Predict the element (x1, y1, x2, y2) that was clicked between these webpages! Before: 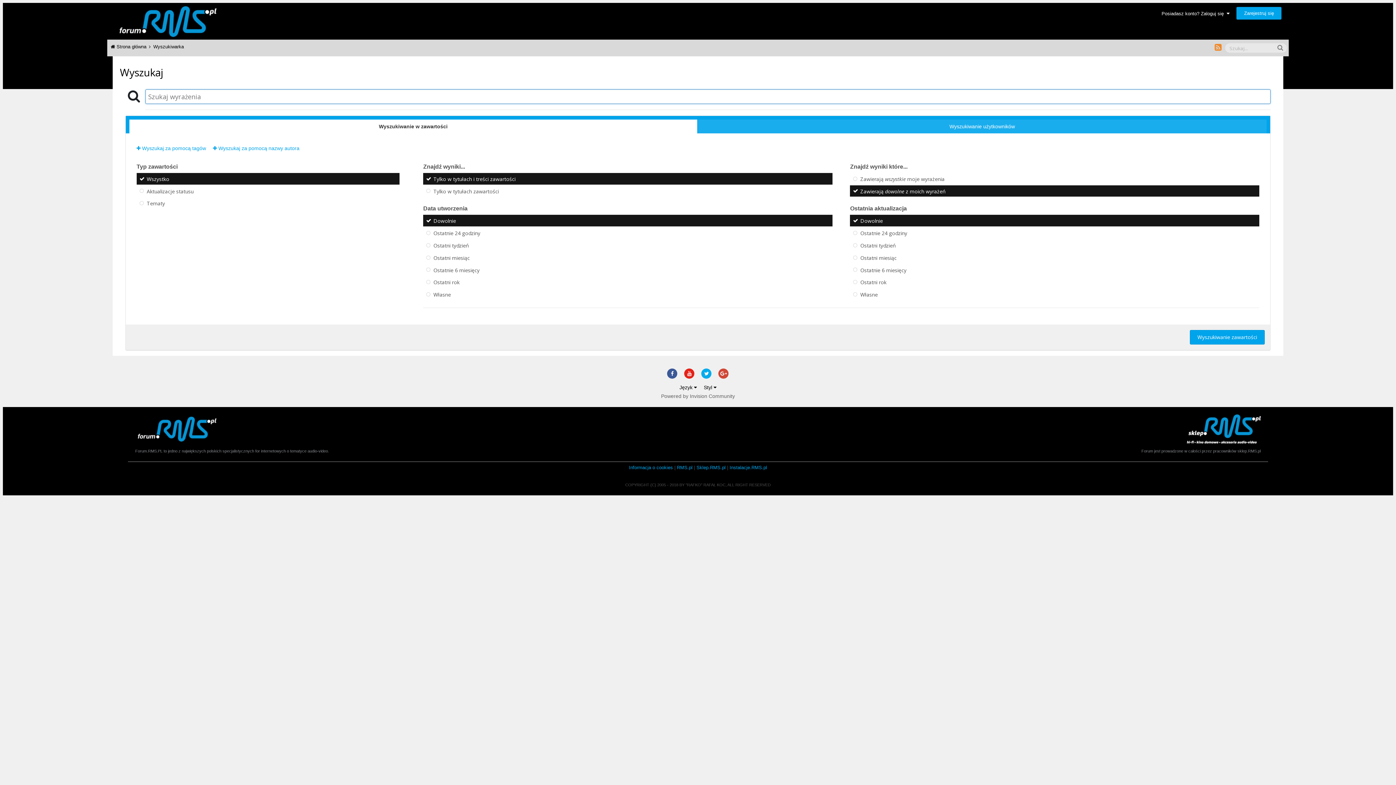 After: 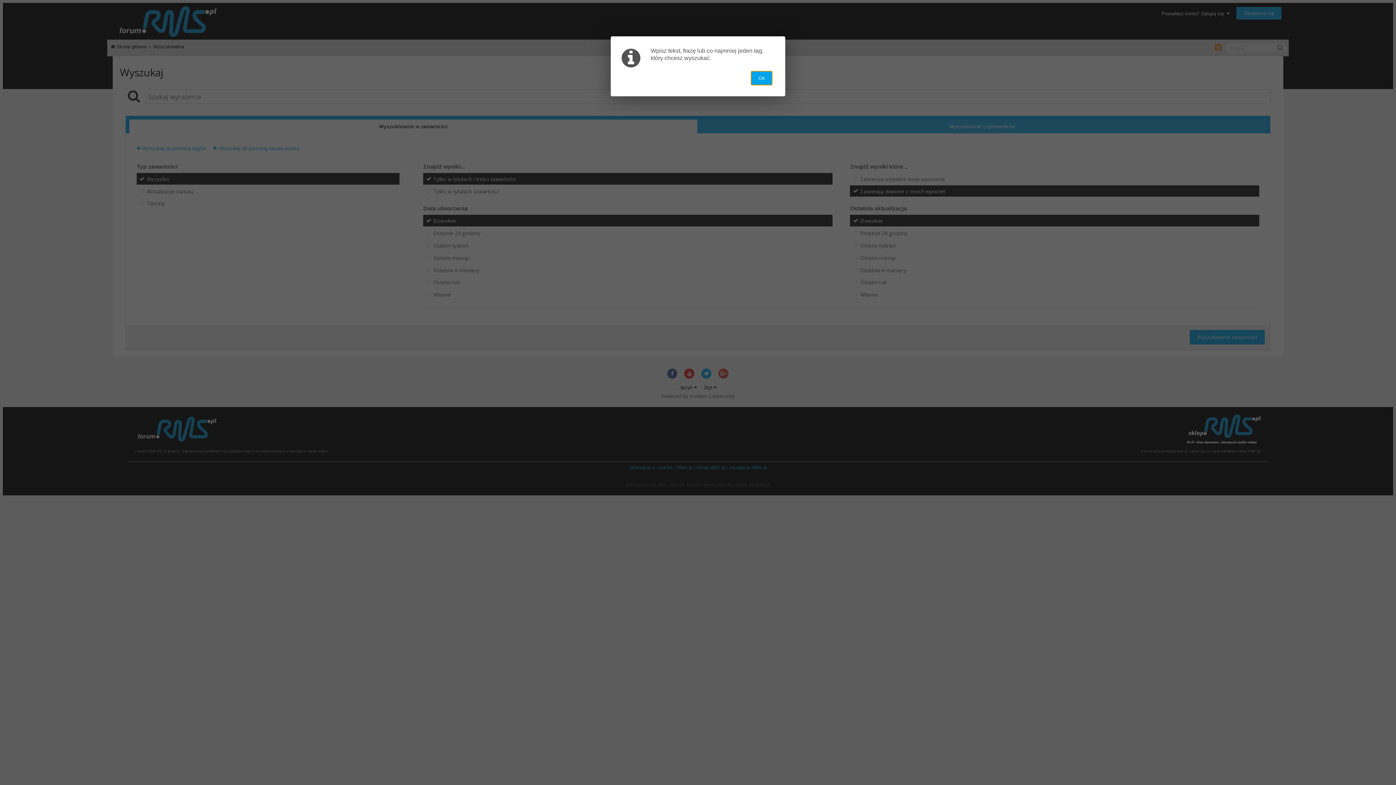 Action: bbox: (125, 89, 139, 102)